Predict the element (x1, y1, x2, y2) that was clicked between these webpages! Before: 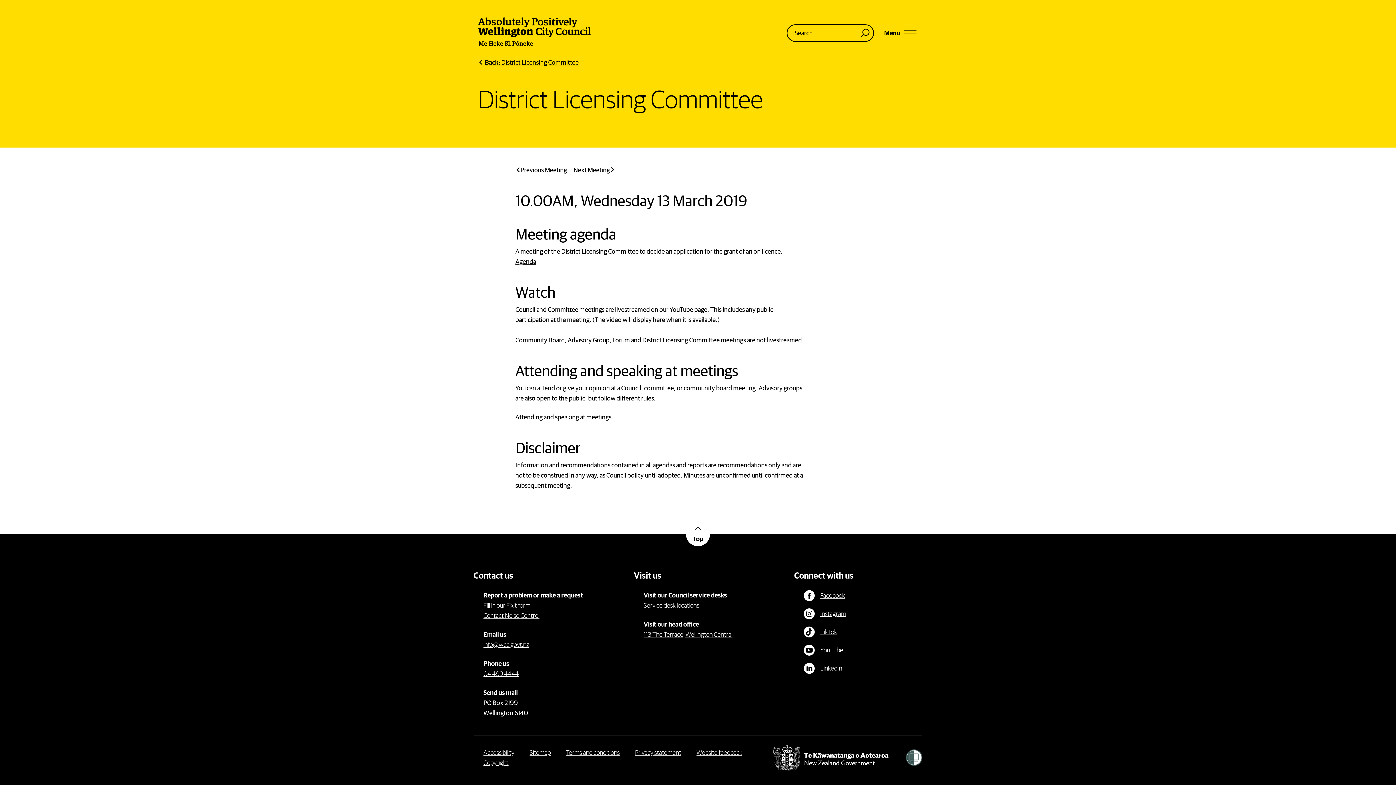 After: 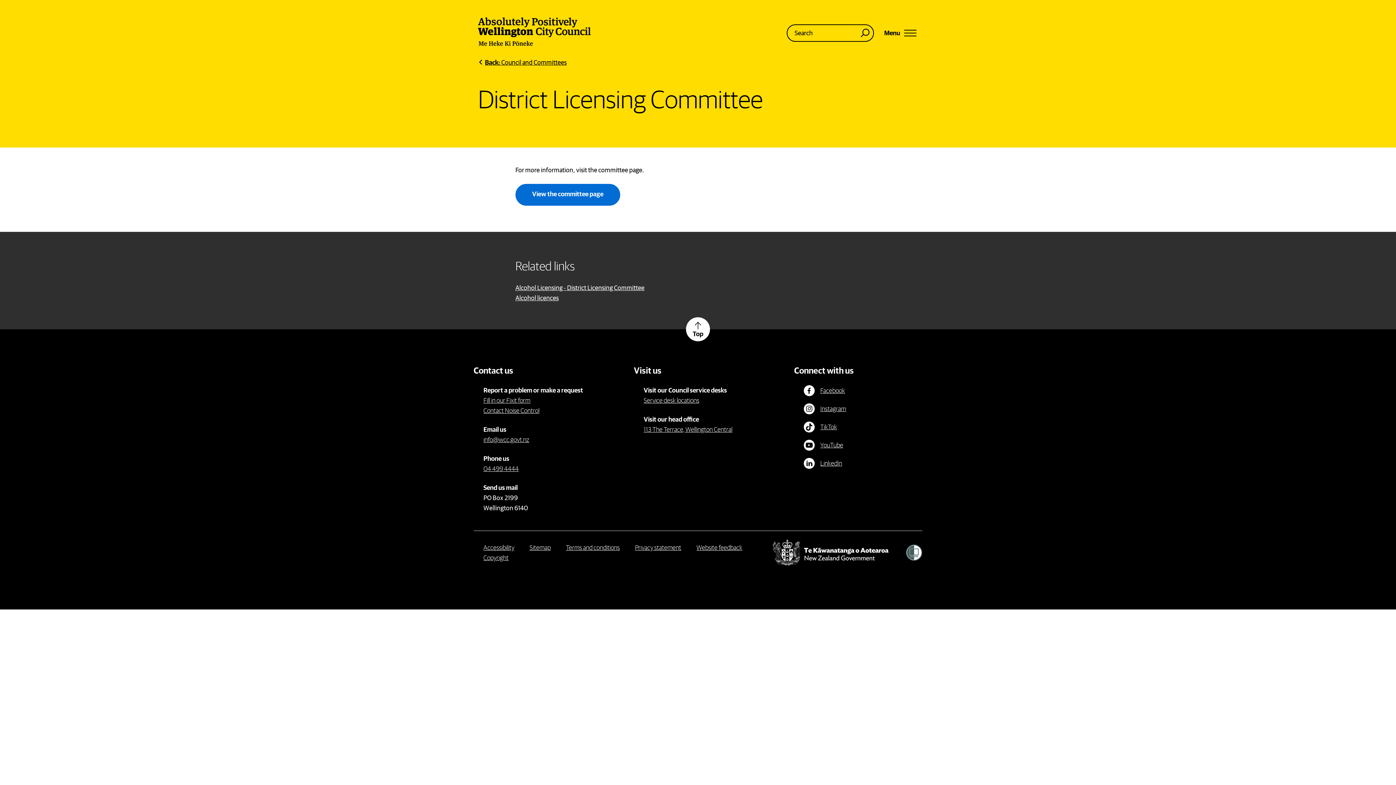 Action: label: Back to District Licensing Committee bbox: (478, 58, 578, 66)